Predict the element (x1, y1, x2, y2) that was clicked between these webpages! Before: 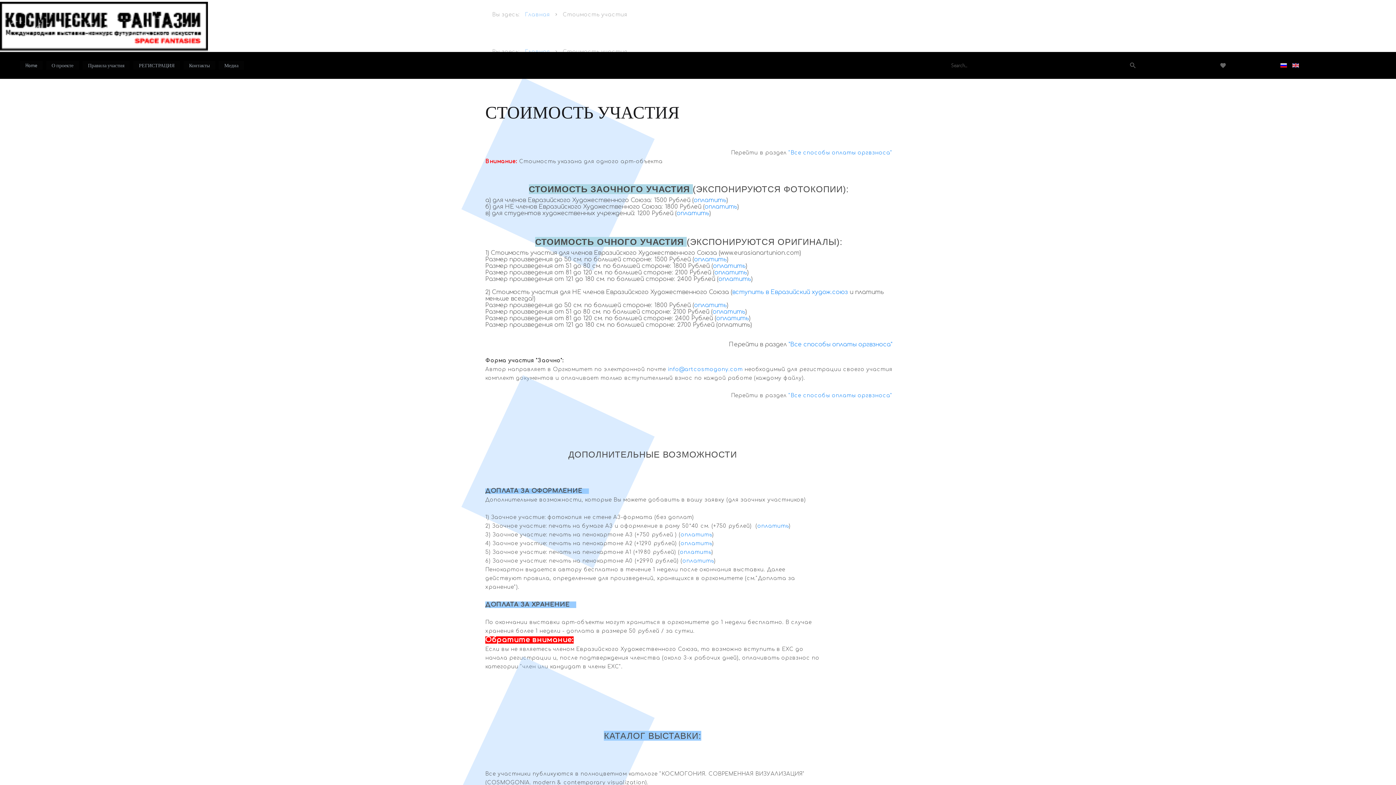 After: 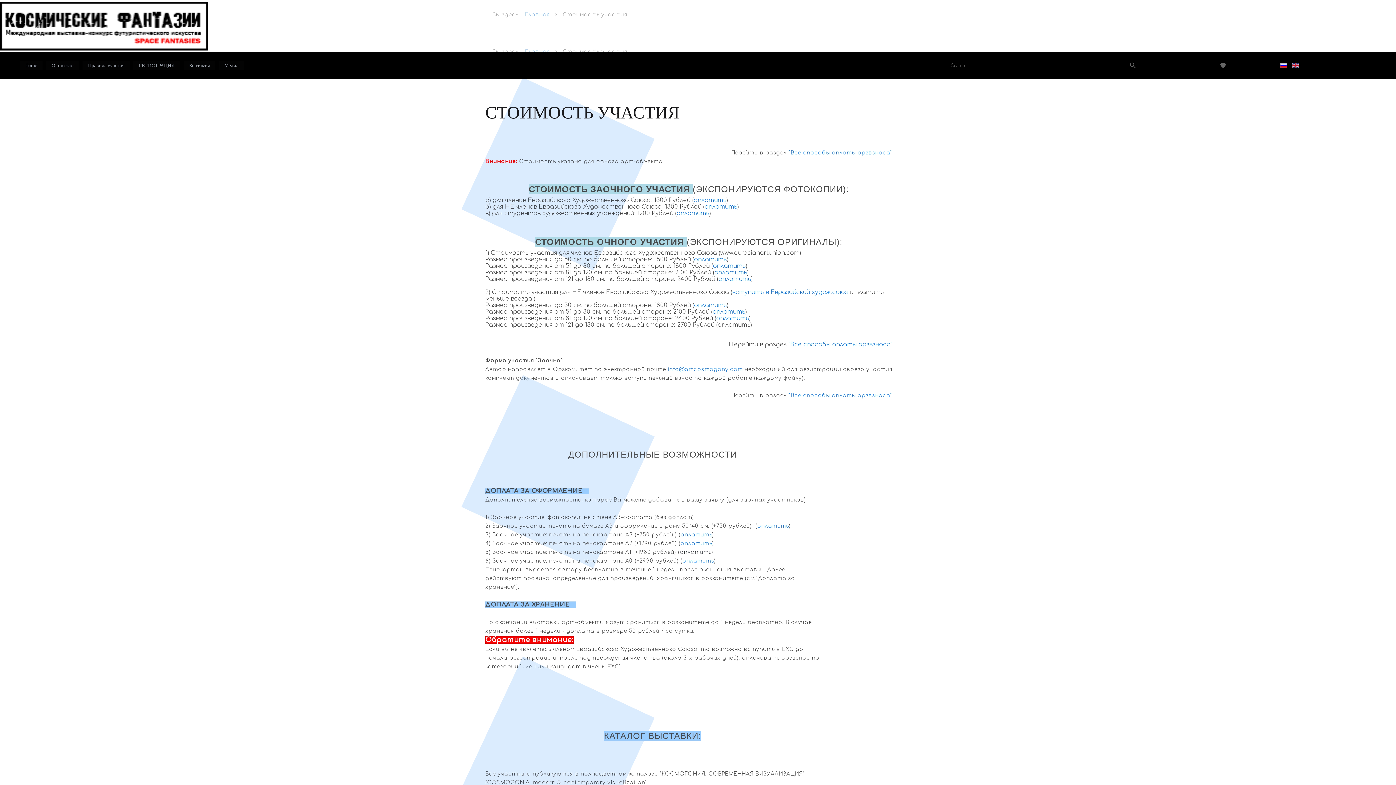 Action: bbox: (680, 549, 711, 555) label: оплатить